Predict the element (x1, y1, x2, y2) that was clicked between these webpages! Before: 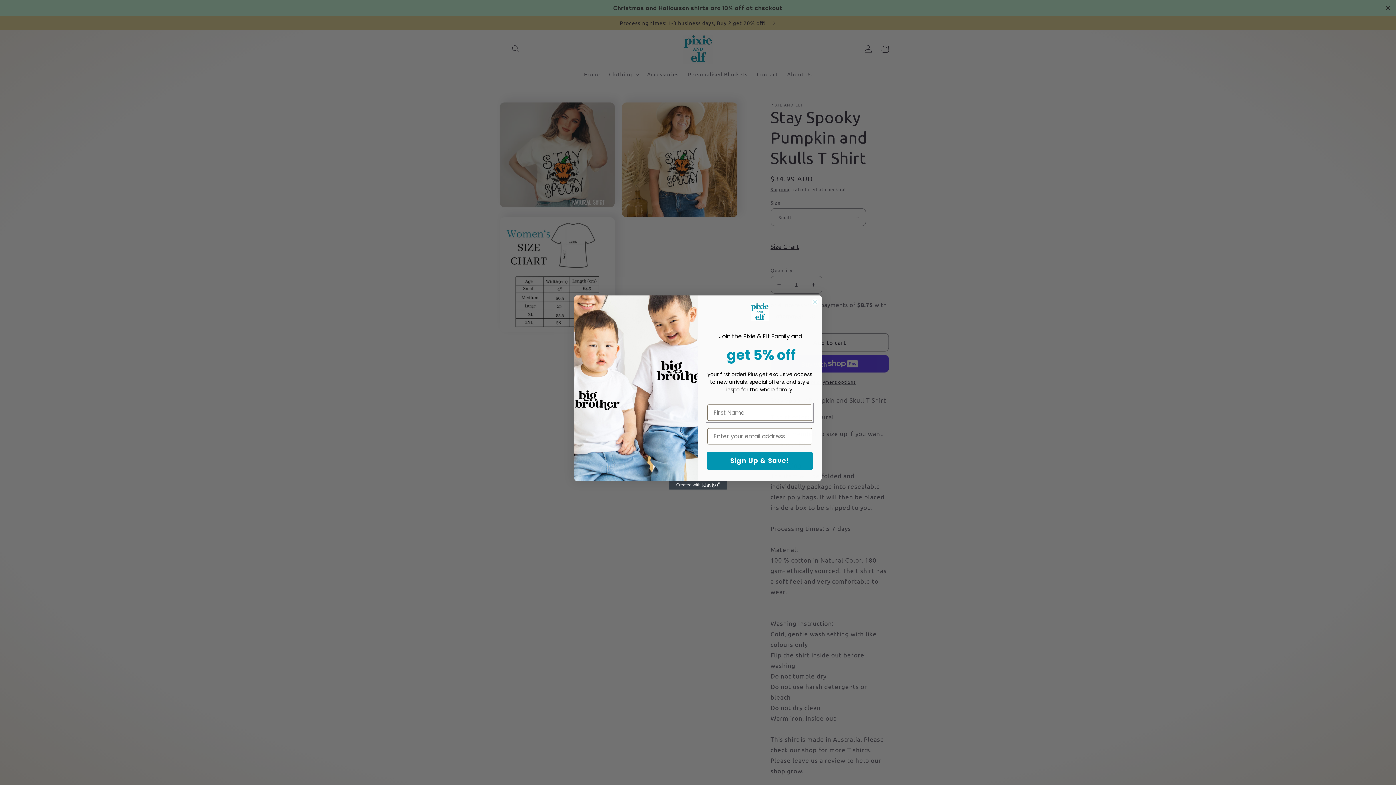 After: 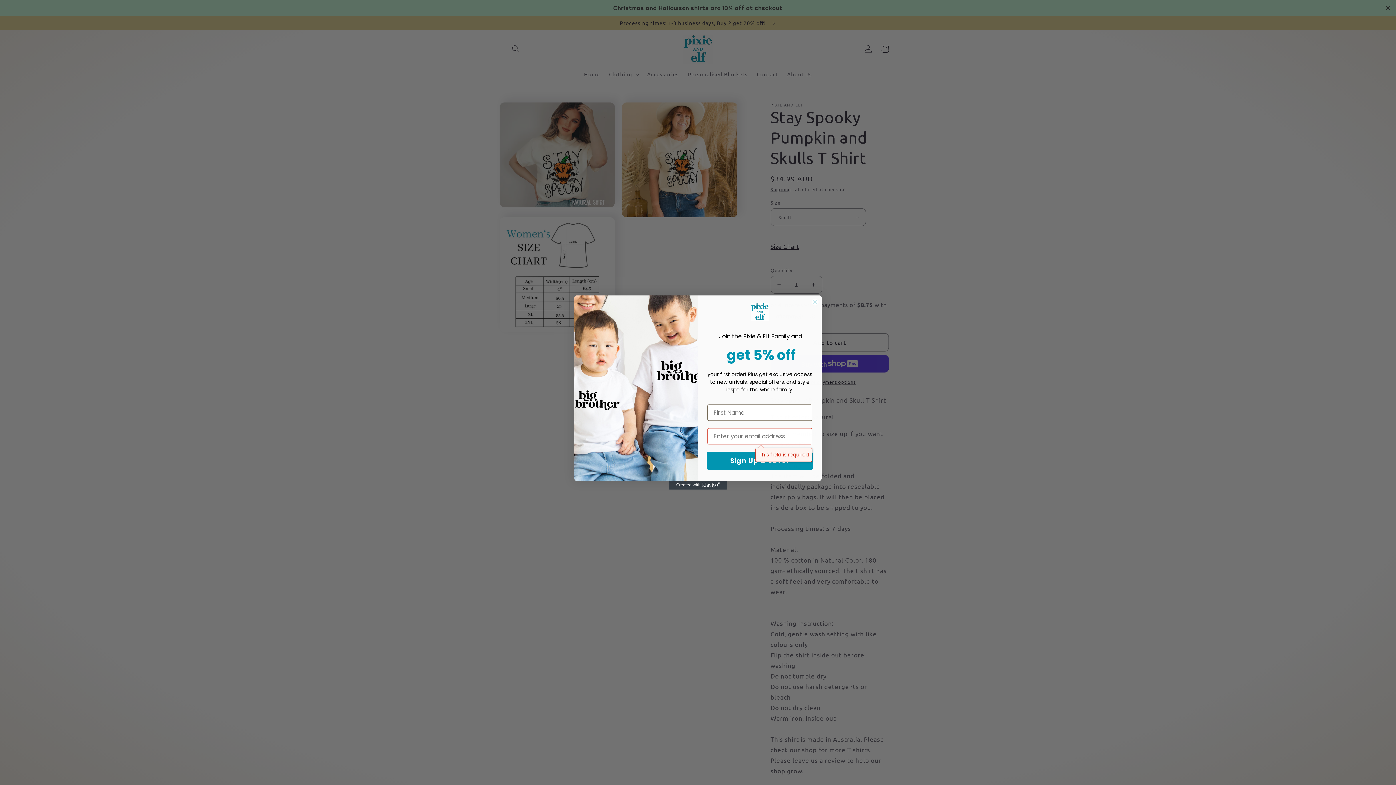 Action: label: Sign Up & Save! bbox: (706, 452, 813, 470)